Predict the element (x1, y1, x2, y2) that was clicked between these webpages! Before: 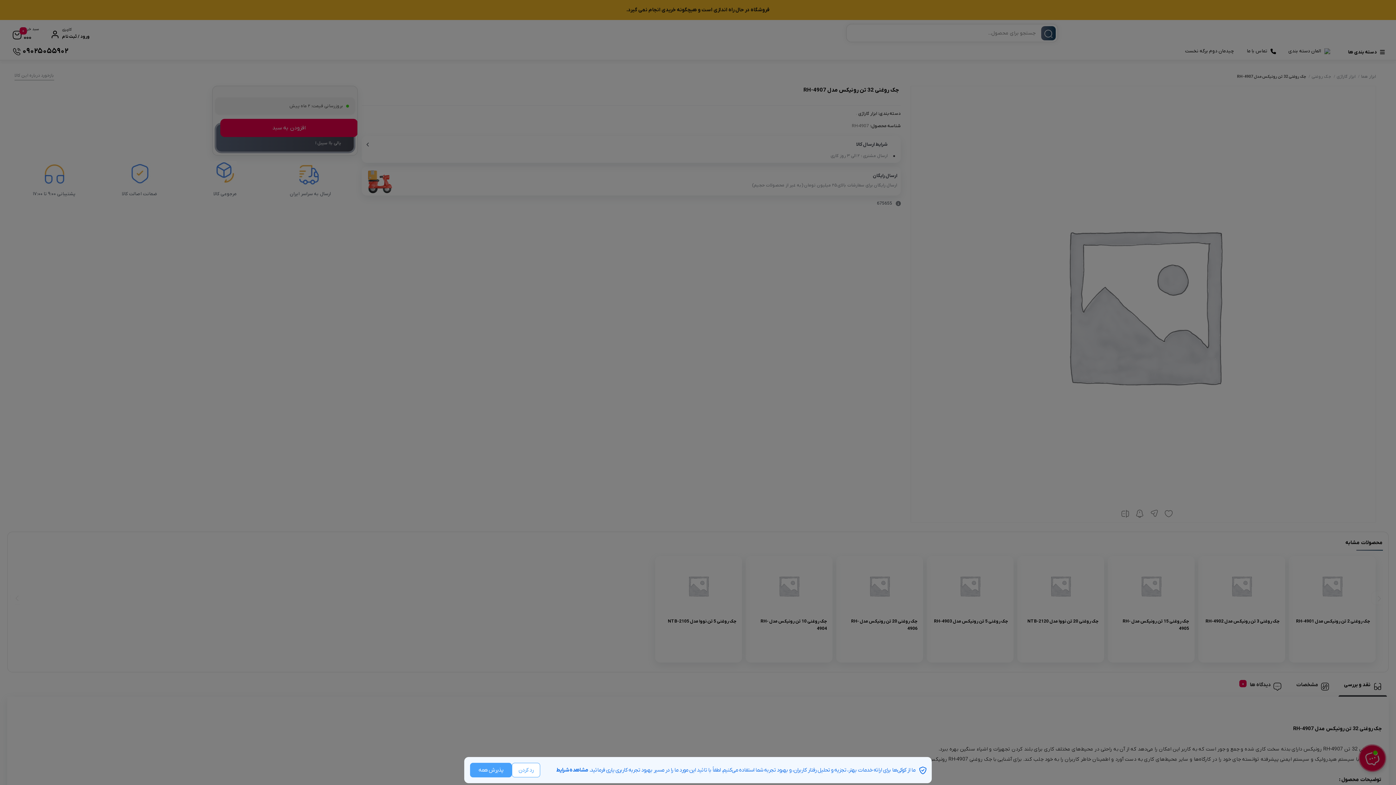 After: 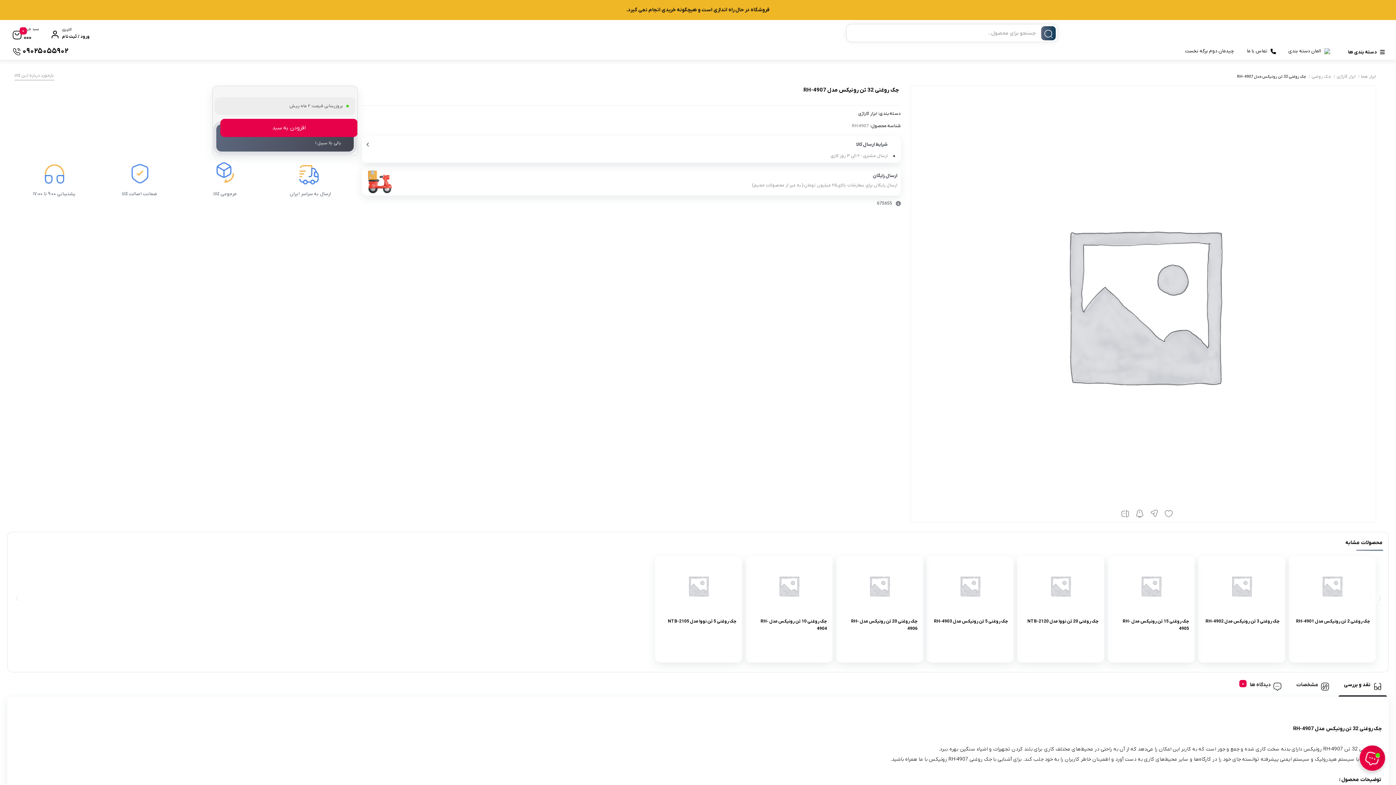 Action: bbox: (512, 763, 540, 777) label: رد کردن